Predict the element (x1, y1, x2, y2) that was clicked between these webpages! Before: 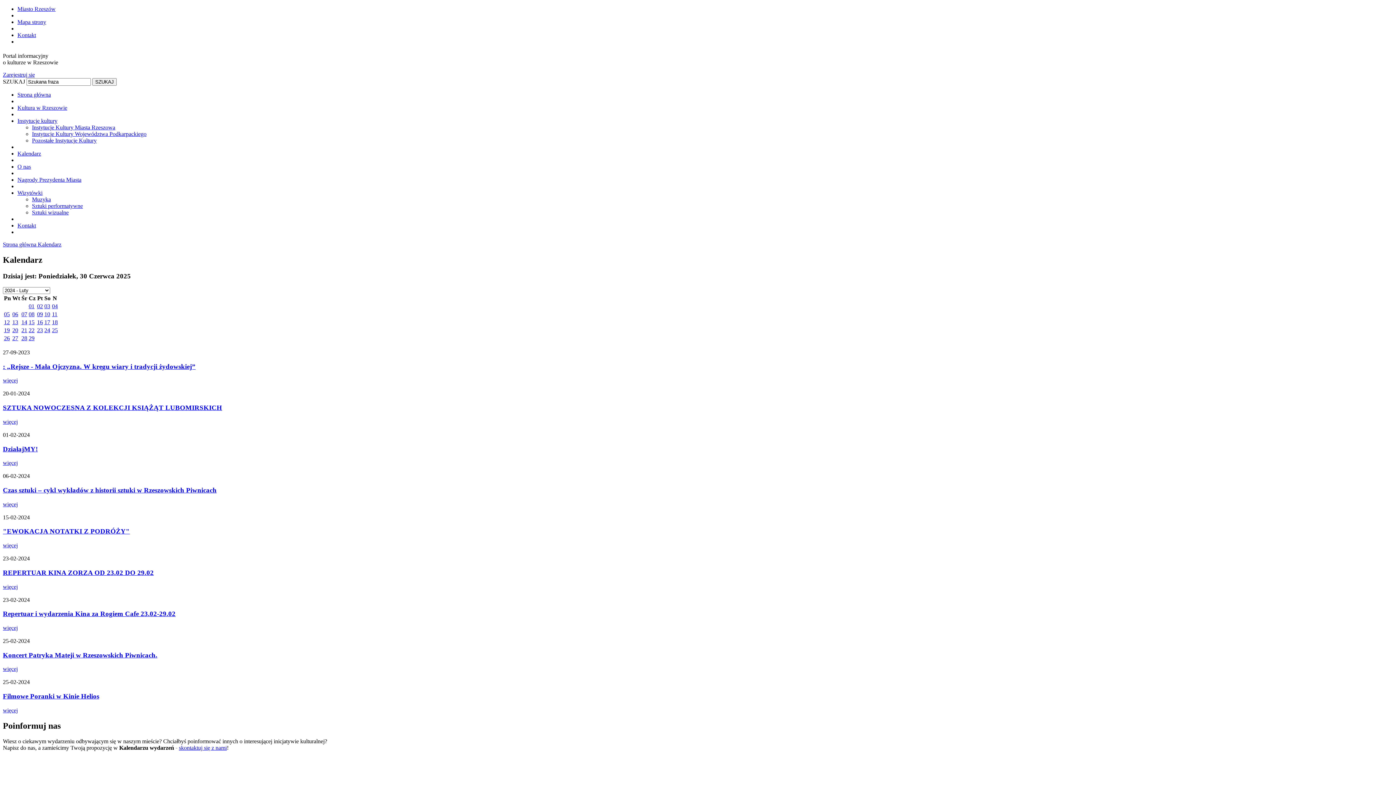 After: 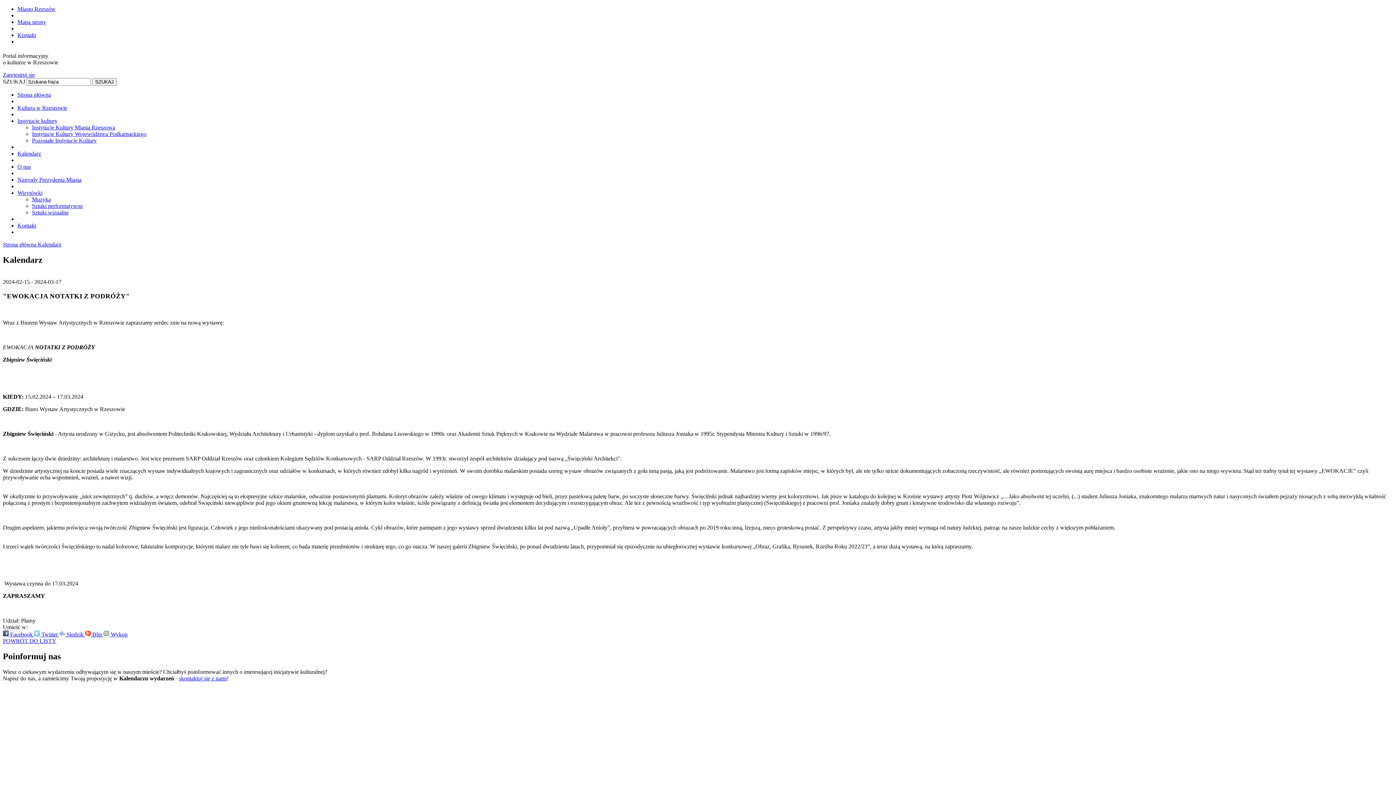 Action: bbox: (2, 542, 17, 548) label: więcej